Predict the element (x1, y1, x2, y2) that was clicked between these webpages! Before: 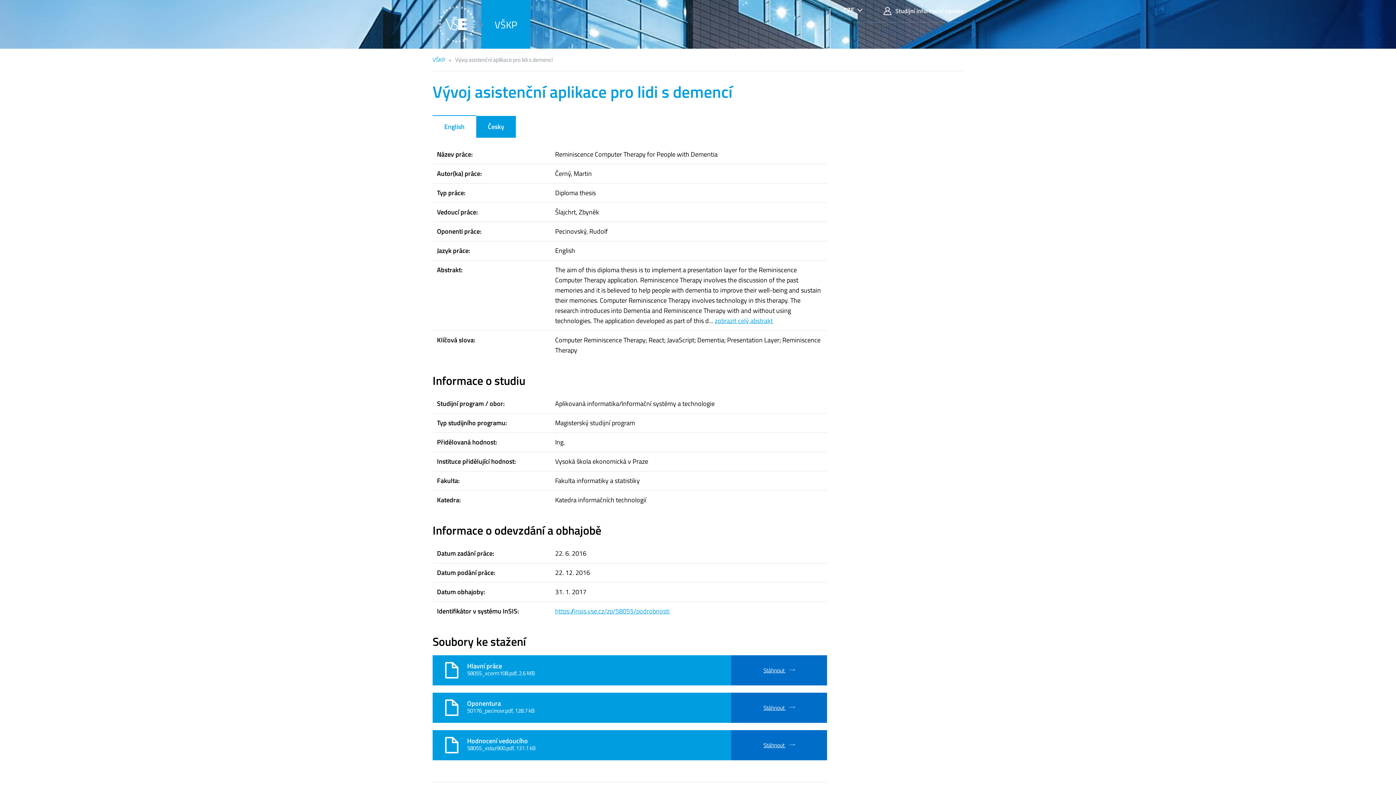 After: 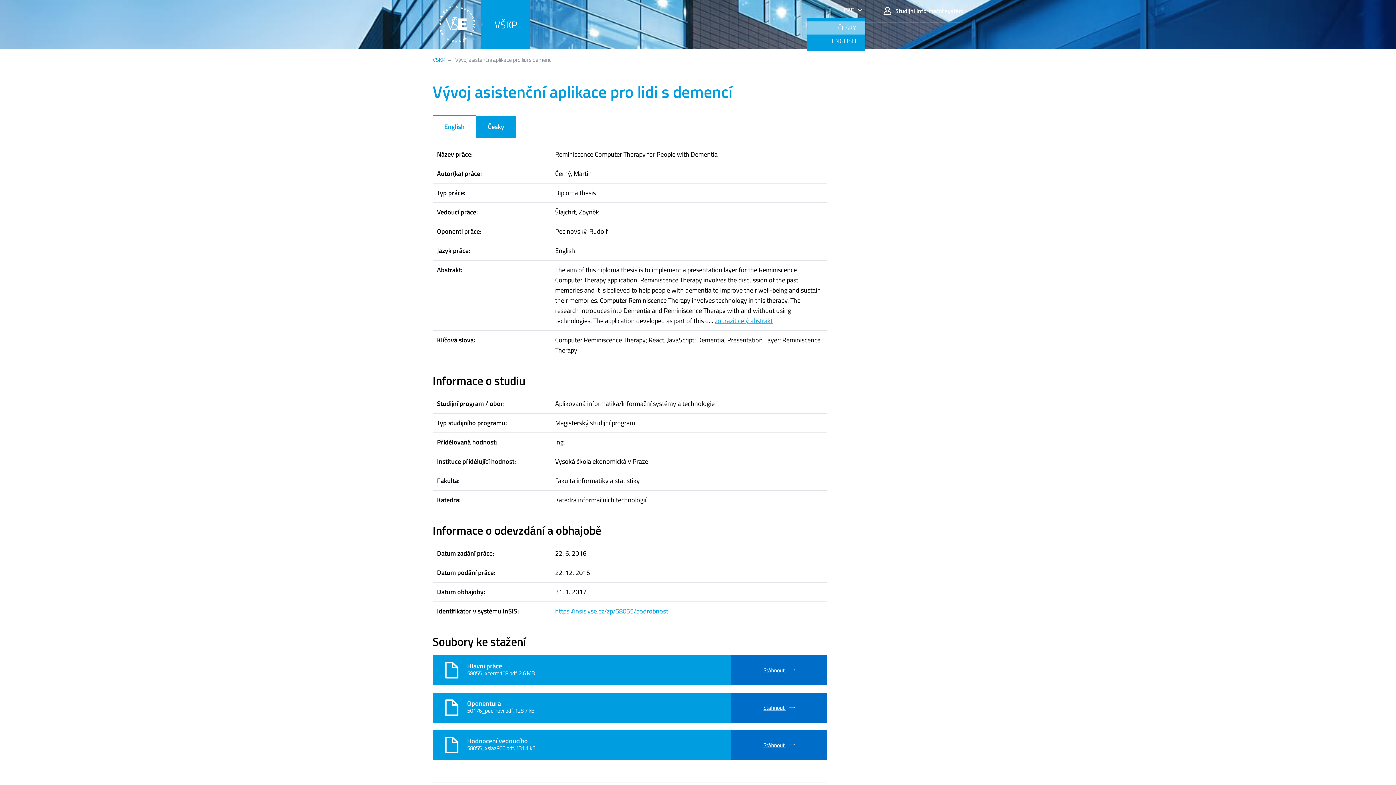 Action: label: CZE bbox: (840, 5, 865, 15)